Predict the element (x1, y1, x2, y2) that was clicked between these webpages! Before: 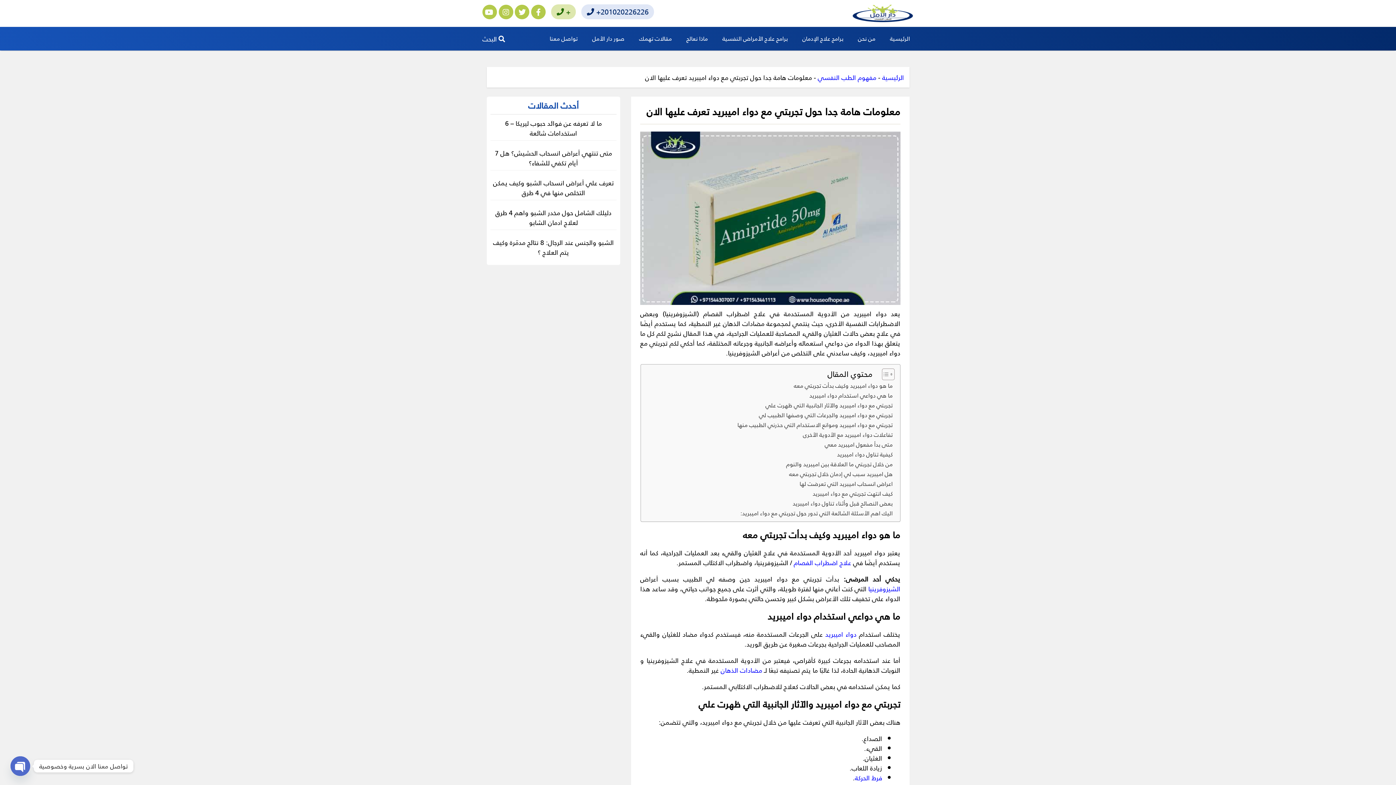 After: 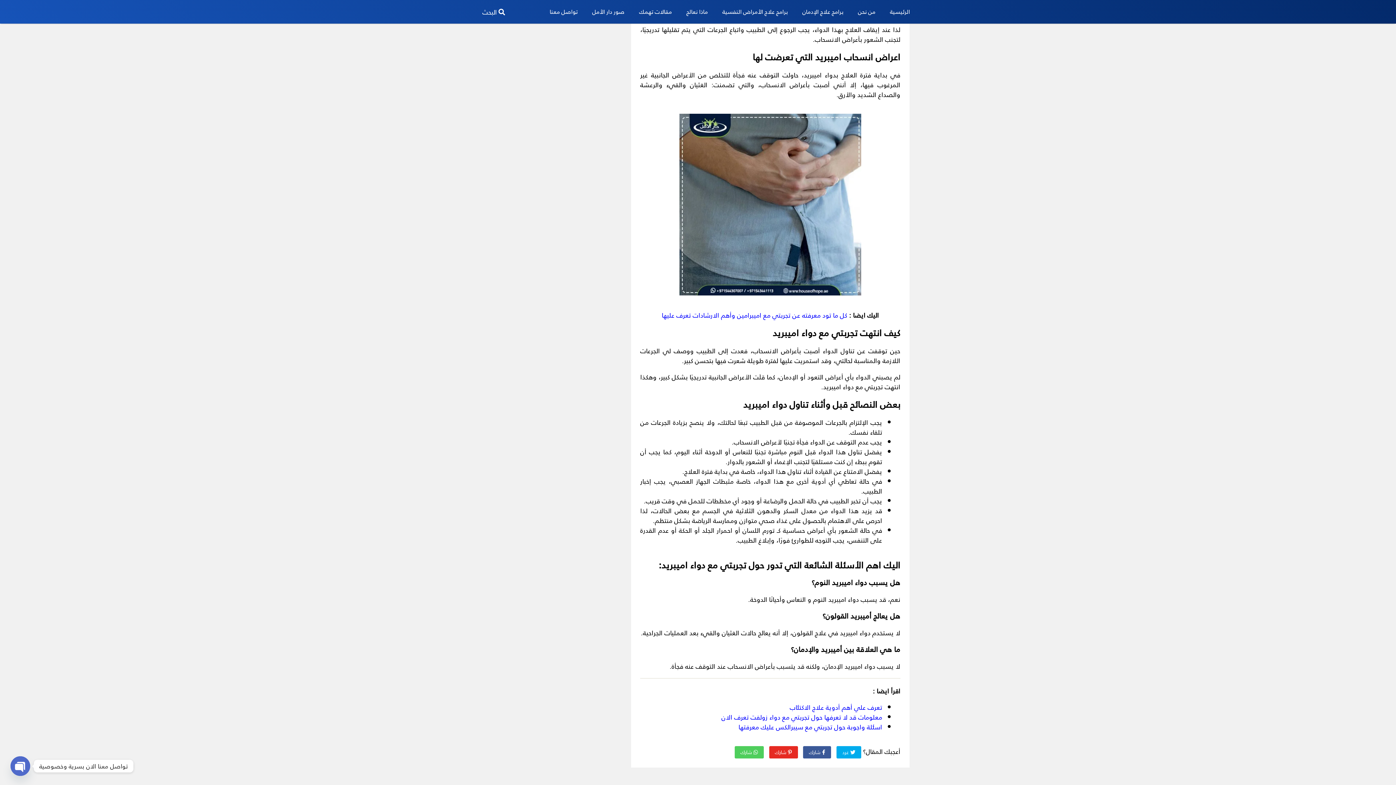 Action: bbox: (789, 469, 892, 478) label: هل اميبريد سبب لي إدمان خلال تجربتي معه